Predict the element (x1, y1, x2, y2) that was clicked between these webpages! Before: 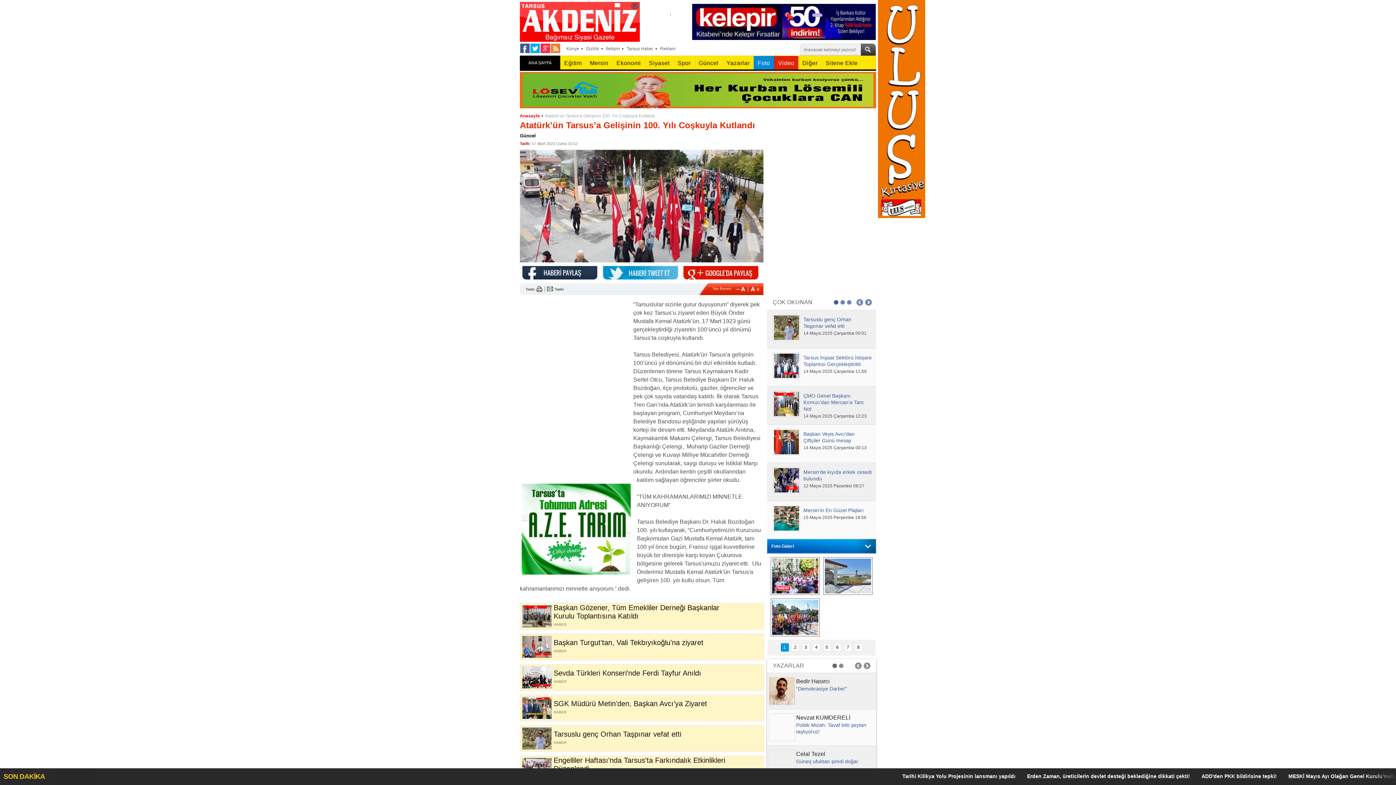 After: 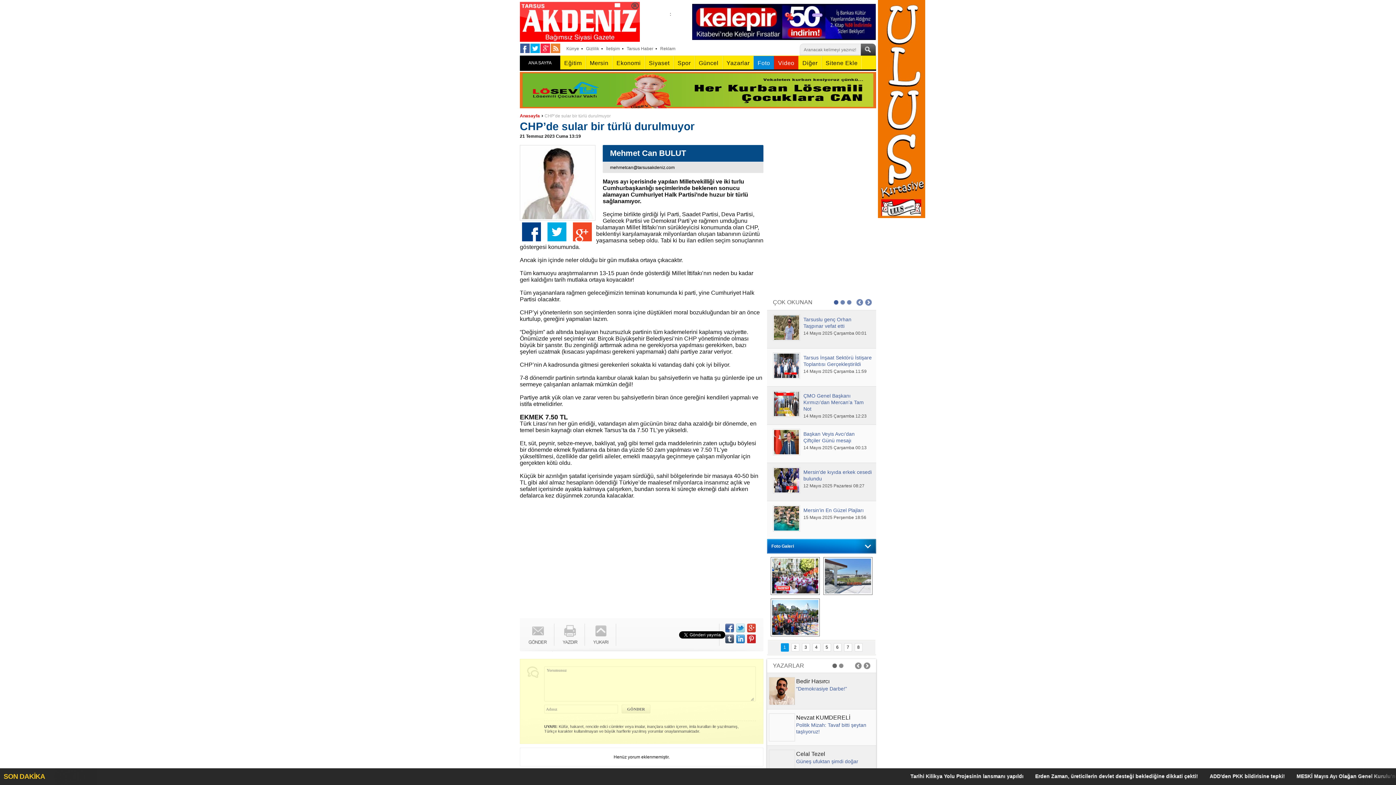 Action: label: Mehmet Can BULUT bbox: (796, 678, 869, 685)